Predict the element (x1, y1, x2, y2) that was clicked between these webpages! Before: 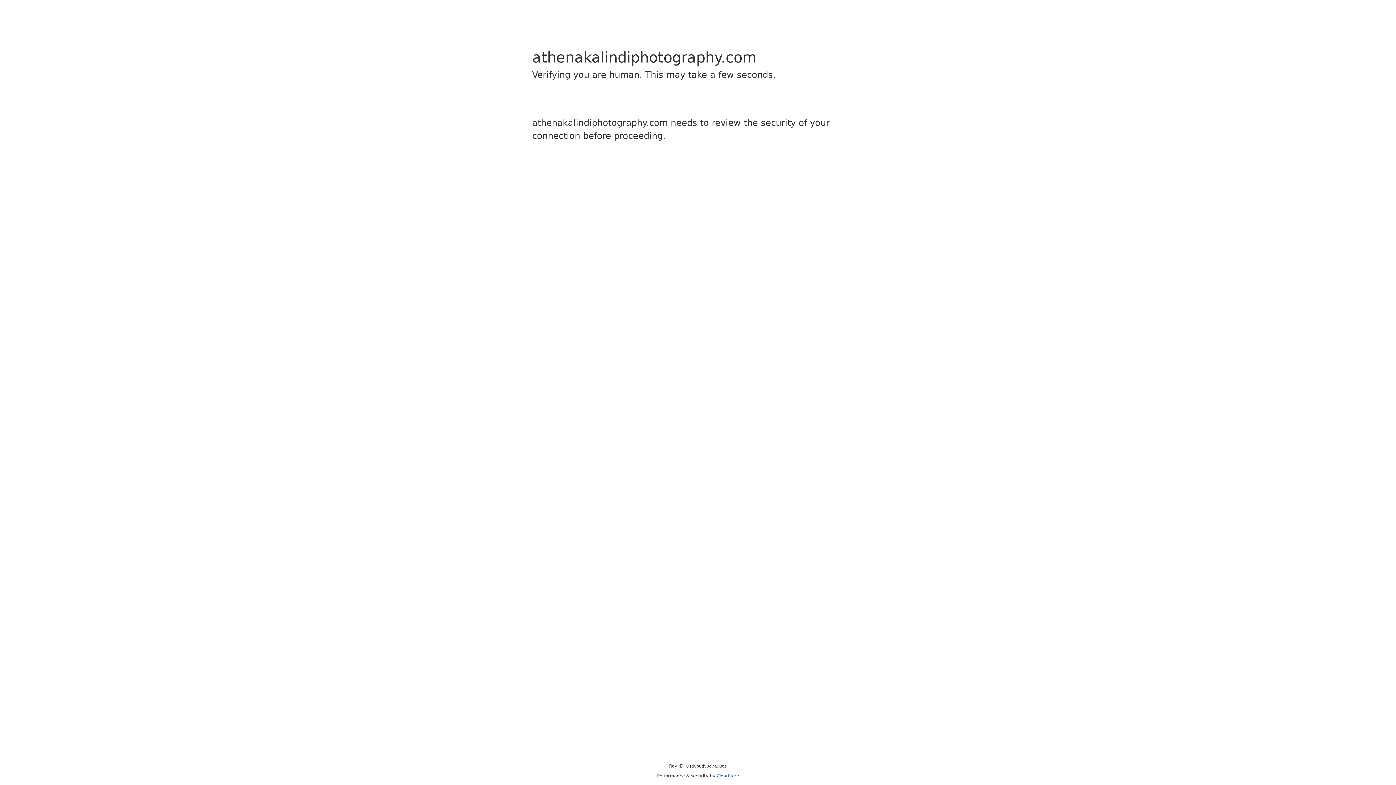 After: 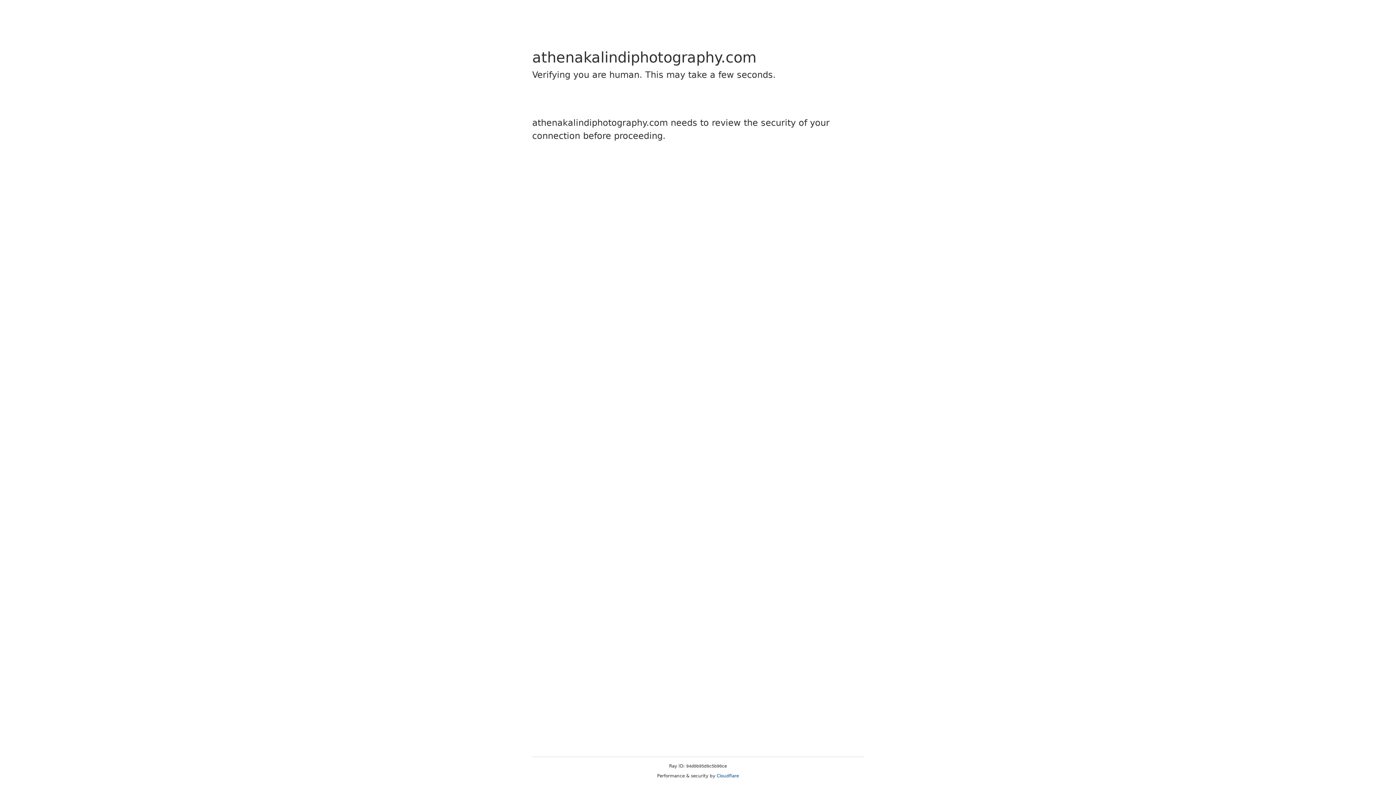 Action: label: Cloudflare bbox: (716, 773, 739, 778)